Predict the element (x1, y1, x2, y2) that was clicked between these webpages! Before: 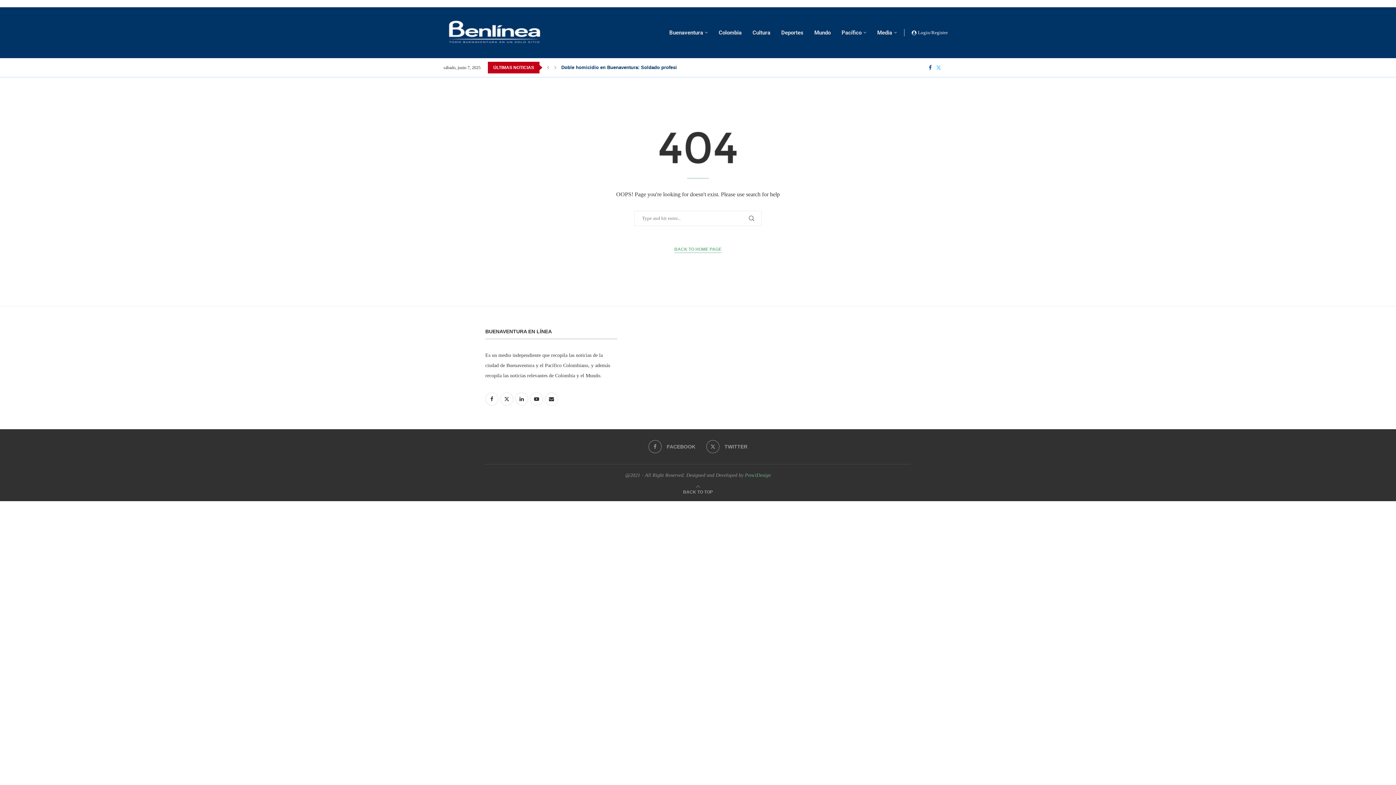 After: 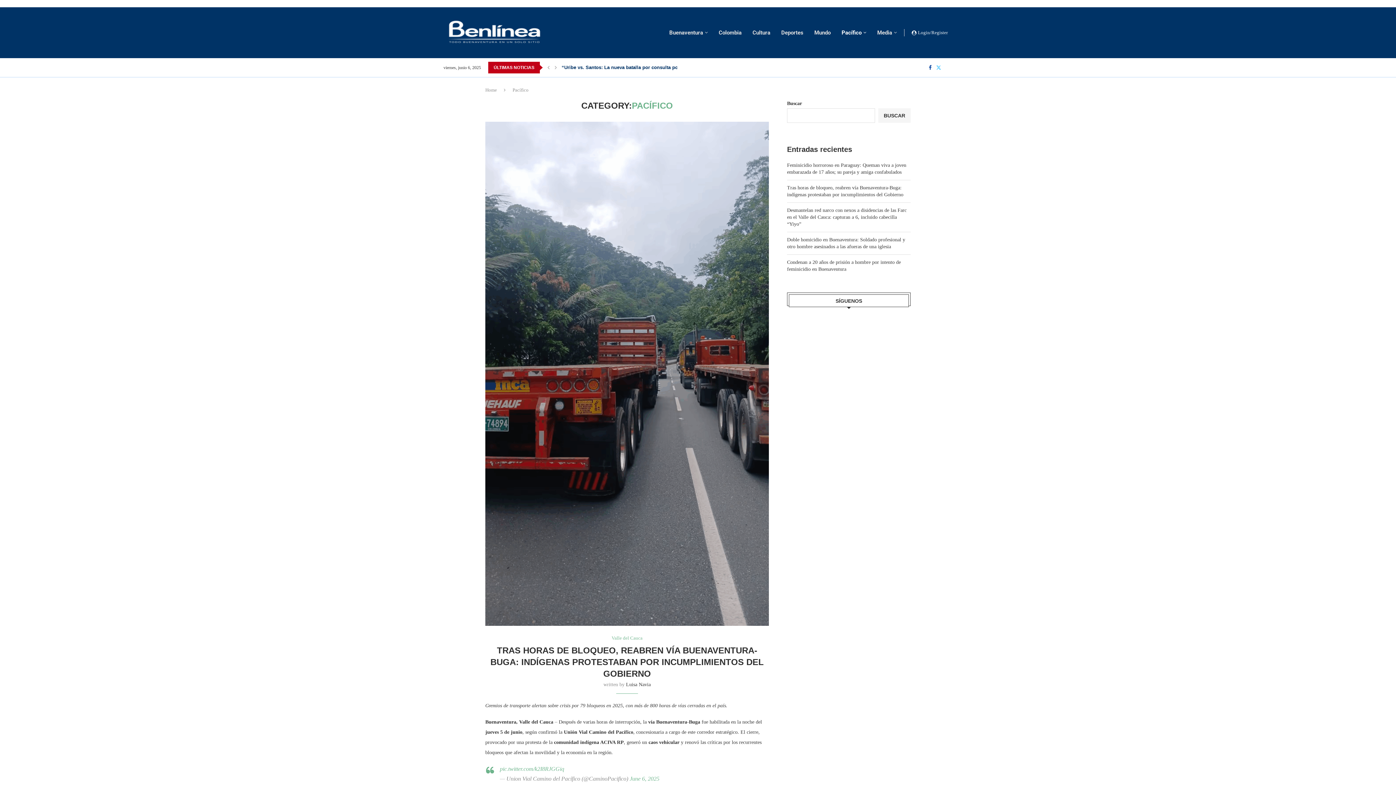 Action: bbox: (841, 22, 866, 43) label: Pacífico